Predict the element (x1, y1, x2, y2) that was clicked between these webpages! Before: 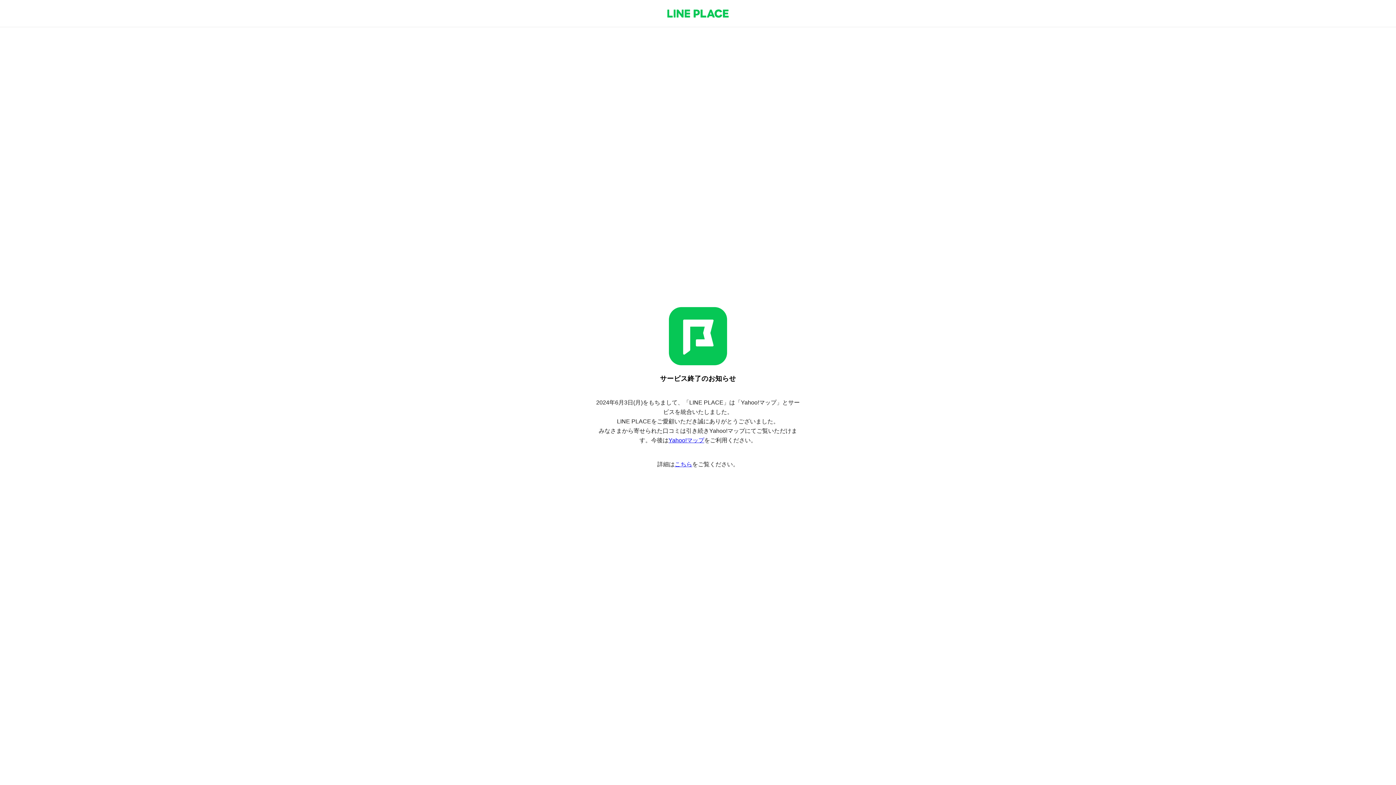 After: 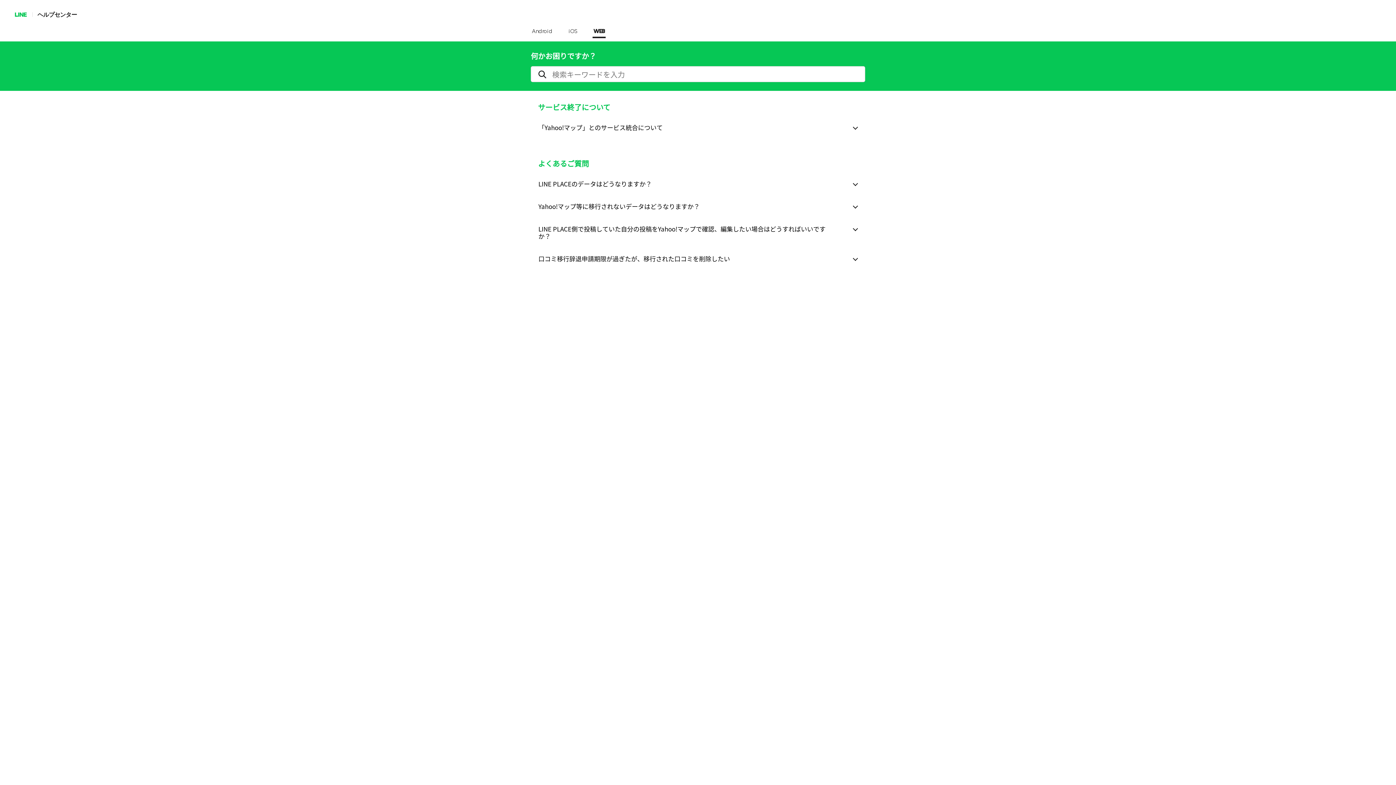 Action: bbox: (674, 461, 692, 467) label: こちら